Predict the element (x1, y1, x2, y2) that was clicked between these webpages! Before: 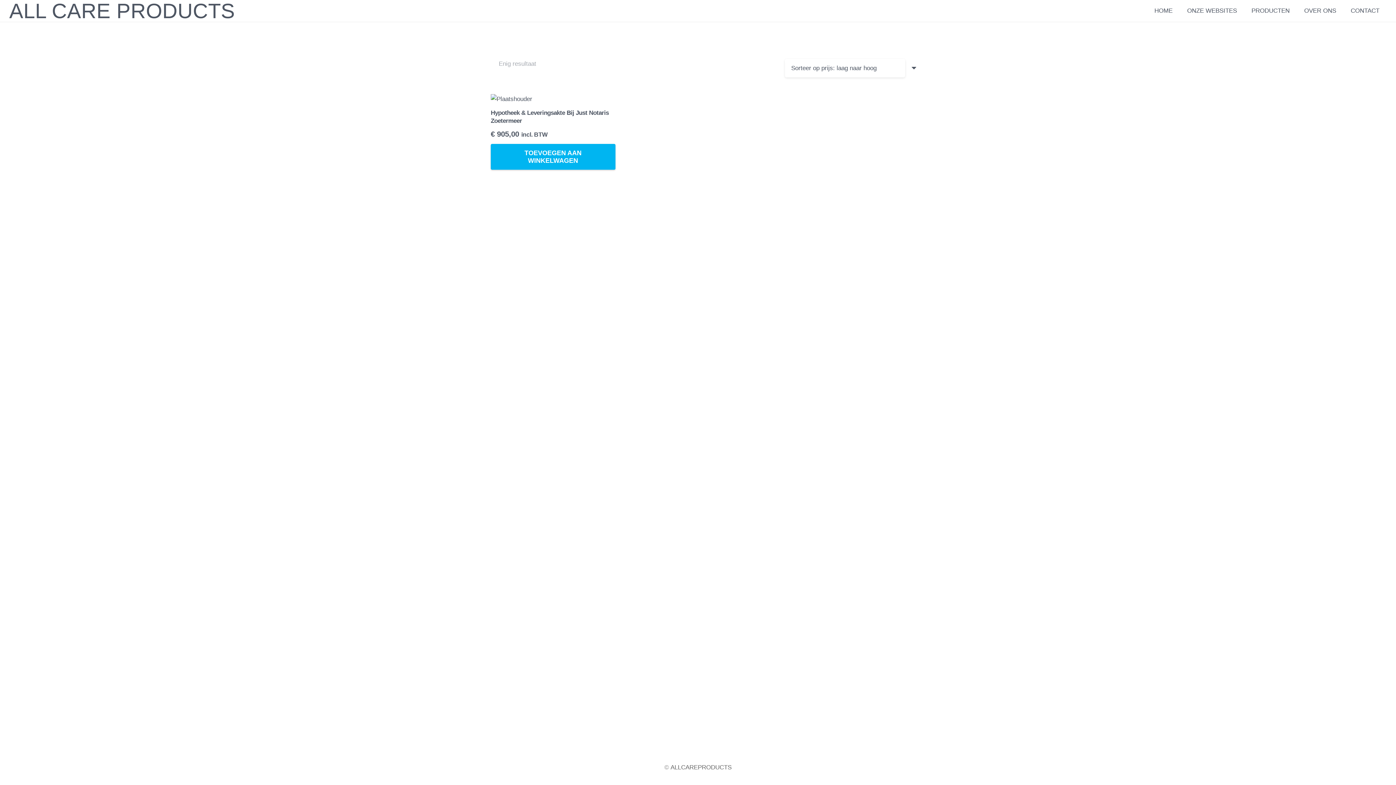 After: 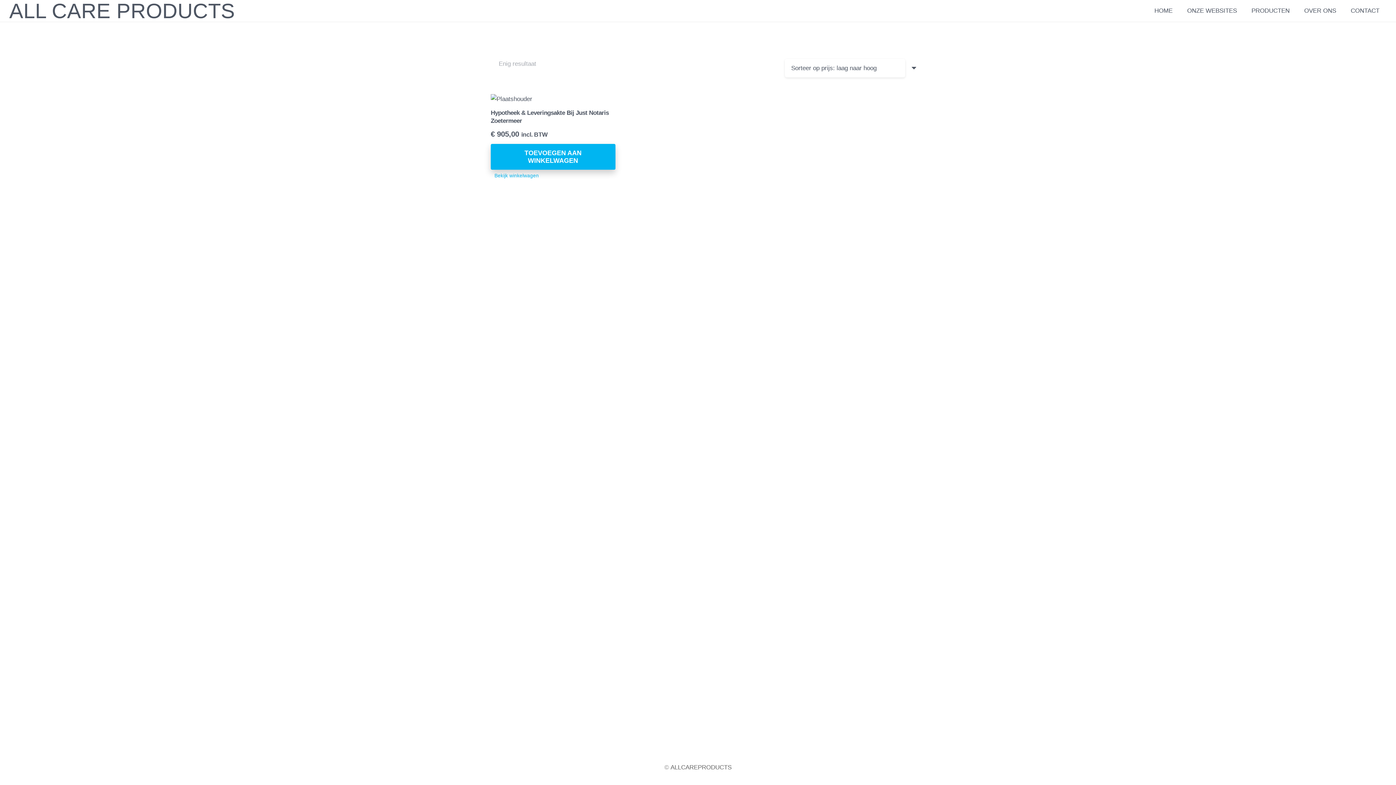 Action: label: Toevoegen aan winkelwagen: “Hypotheek & Leveringsakte bij Just Notaris Zoetermeer“ bbox: (490, 144, 615, 169)